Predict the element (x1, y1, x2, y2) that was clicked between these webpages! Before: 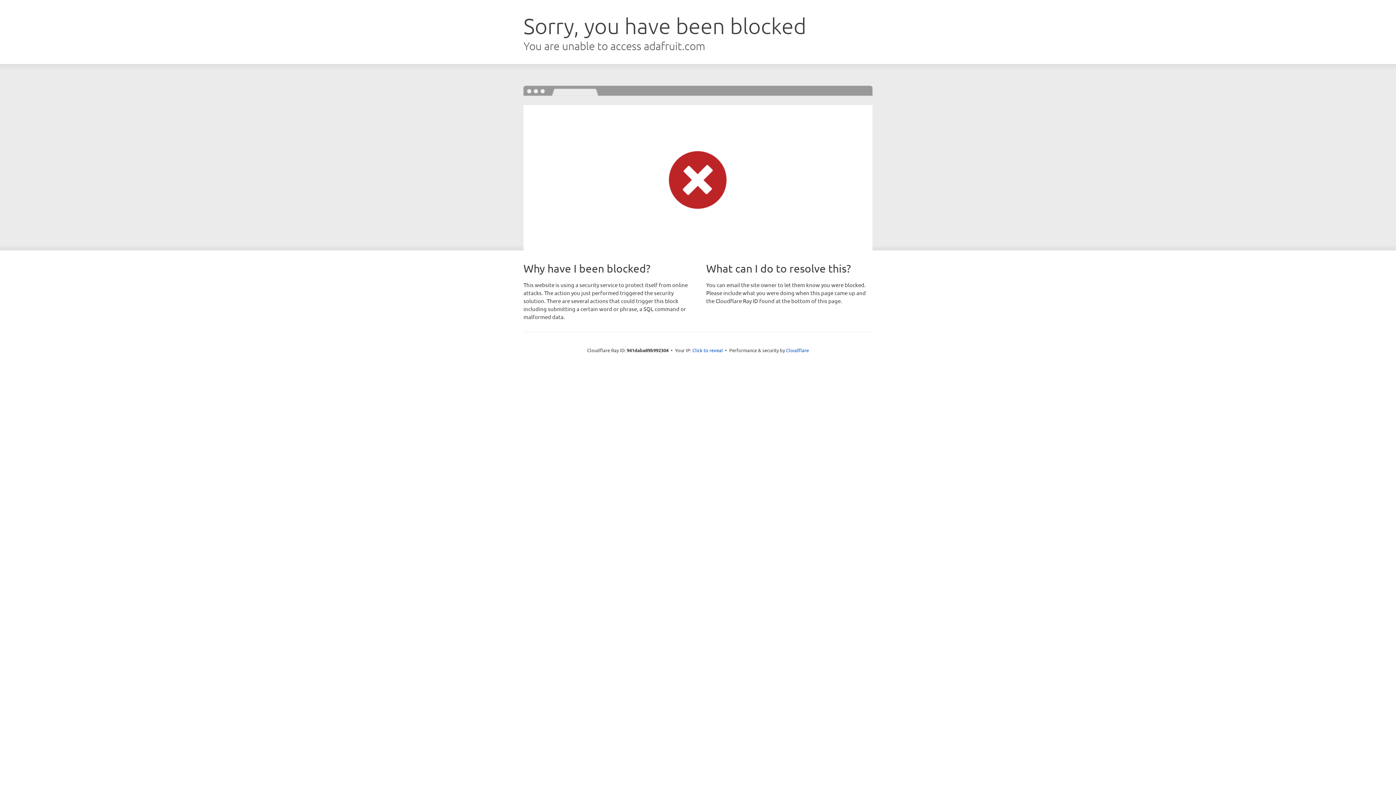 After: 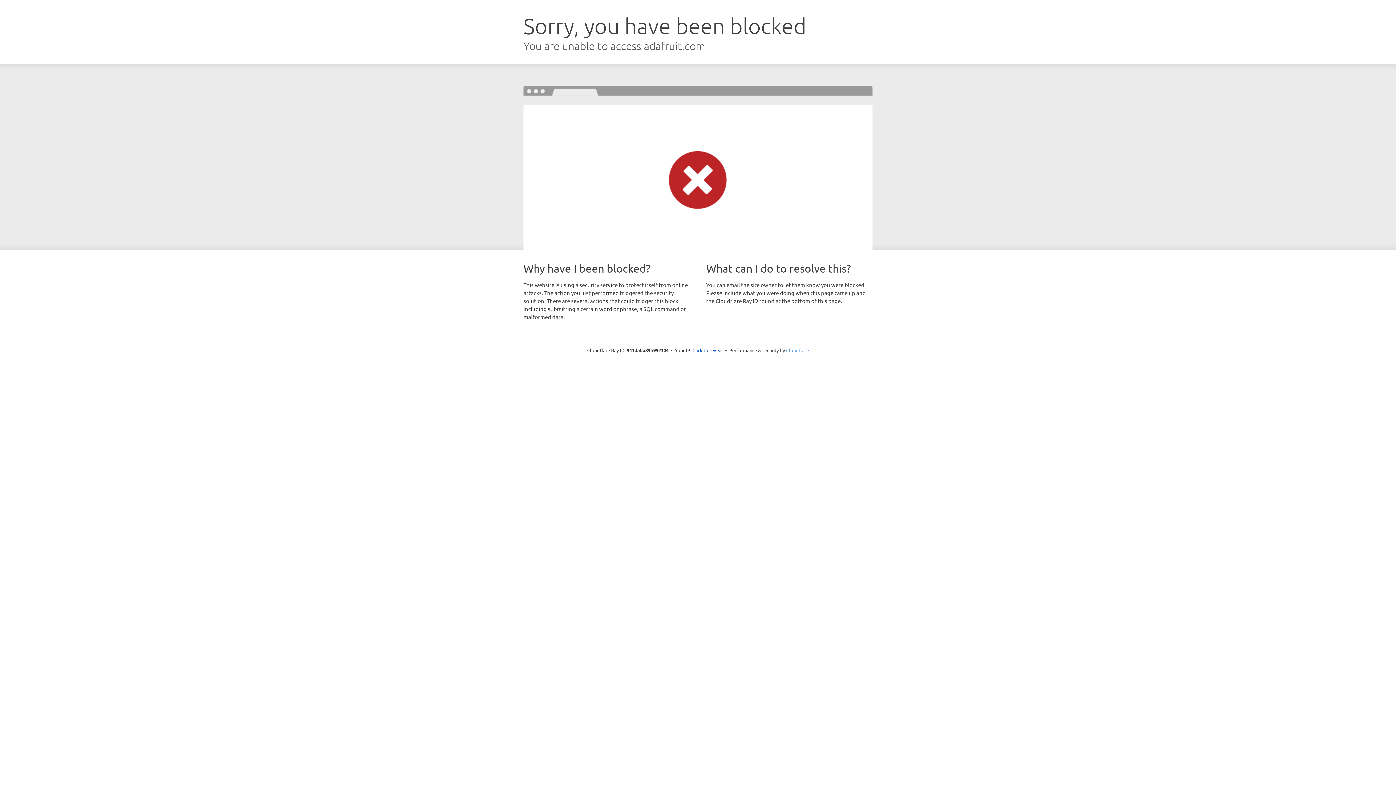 Action: label: Cloudflare bbox: (786, 347, 809, 353)